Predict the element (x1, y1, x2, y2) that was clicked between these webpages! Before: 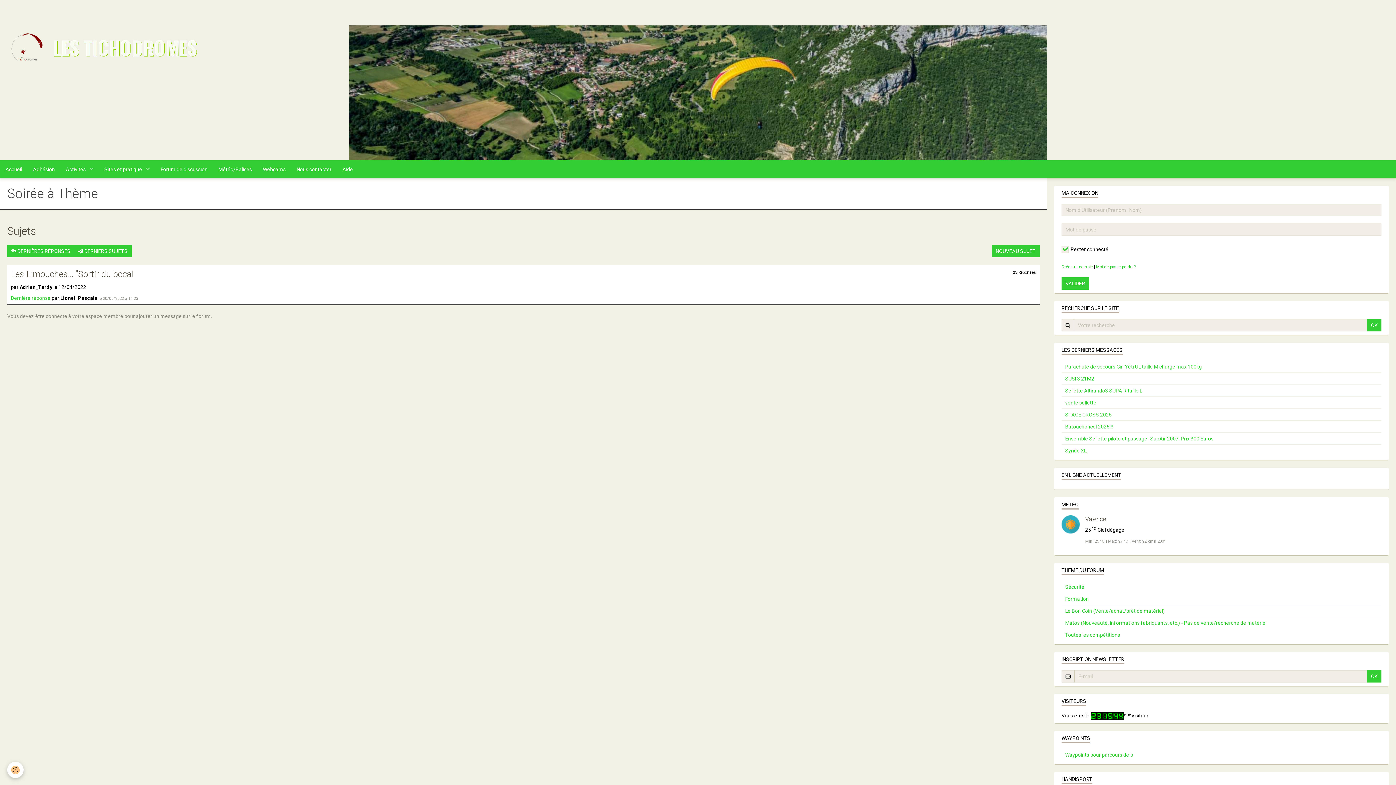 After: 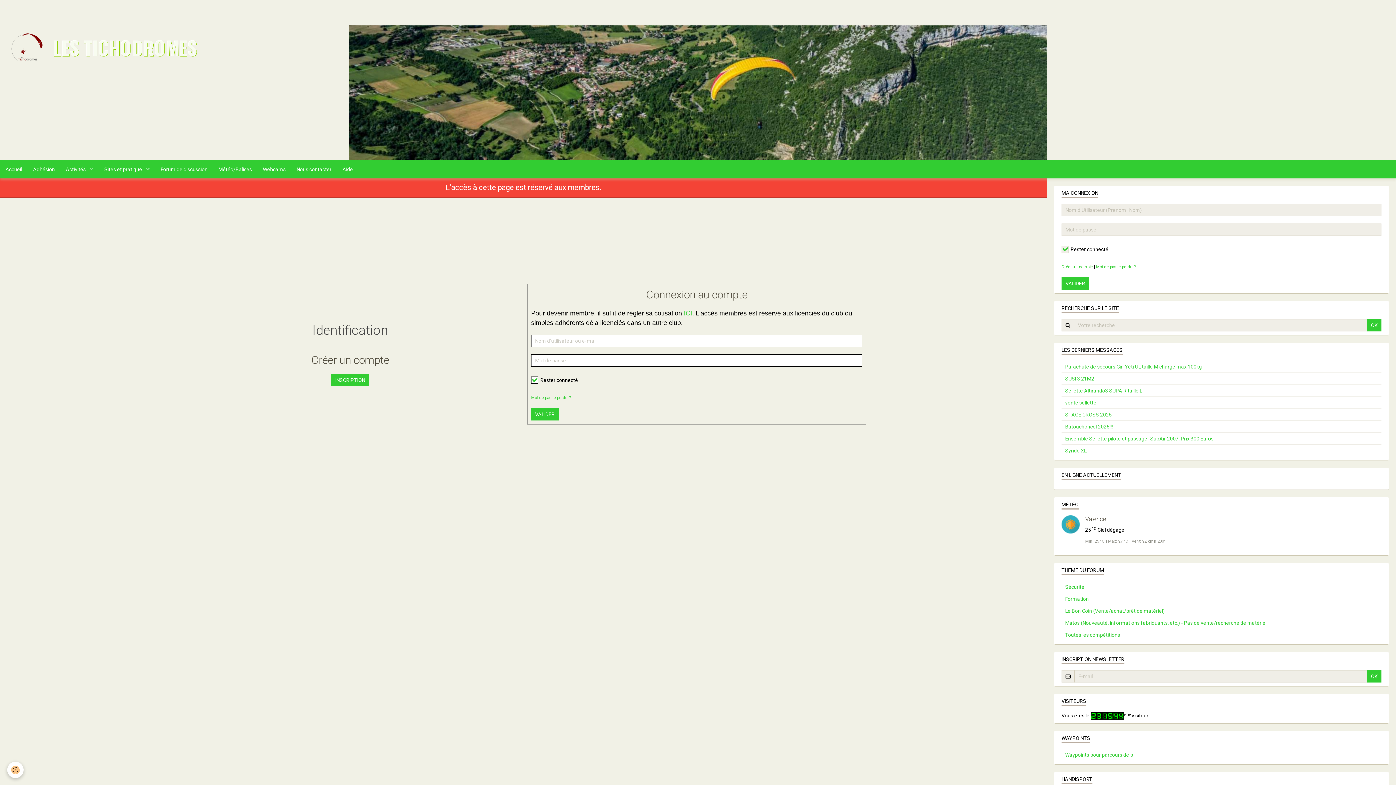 Action: bbox: (1061, 581, 1381, 593) label: Sécurité